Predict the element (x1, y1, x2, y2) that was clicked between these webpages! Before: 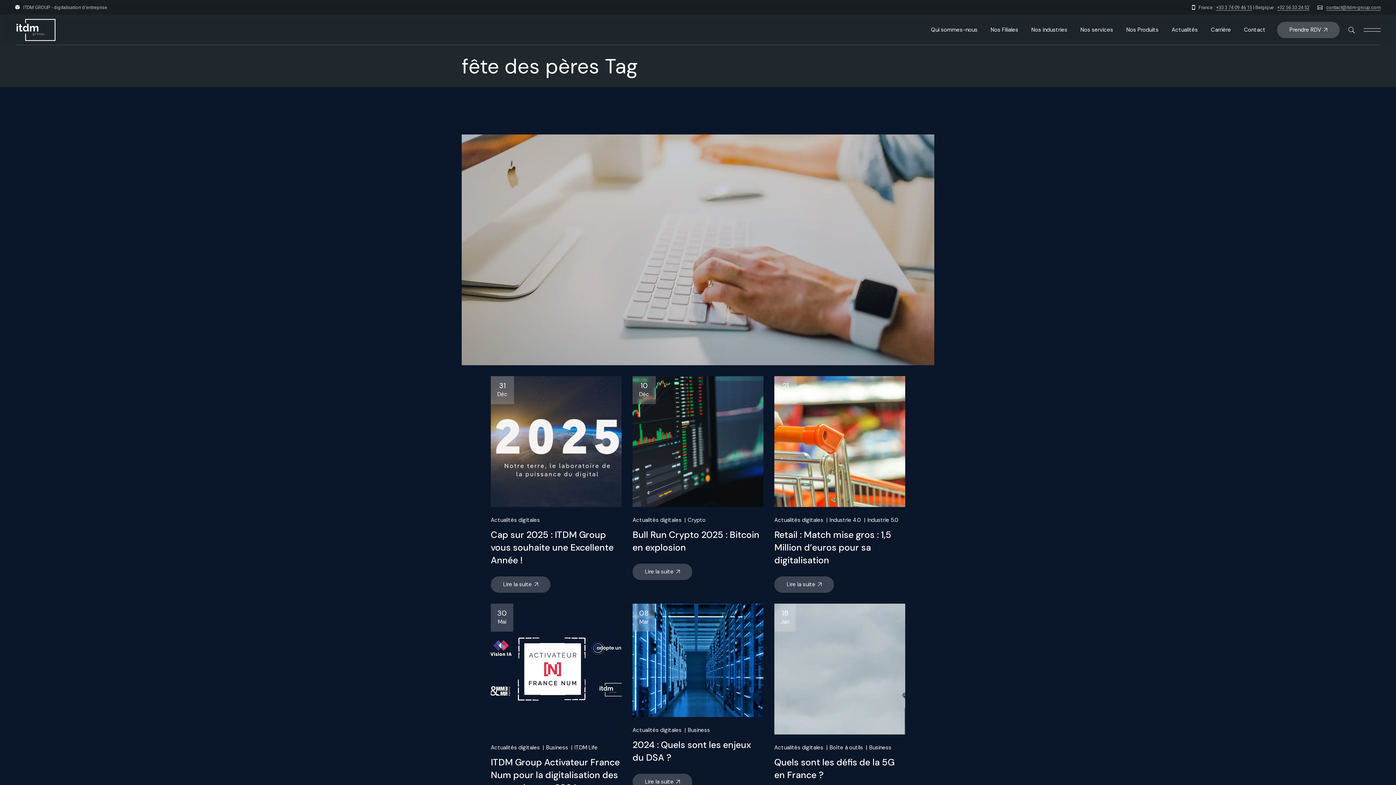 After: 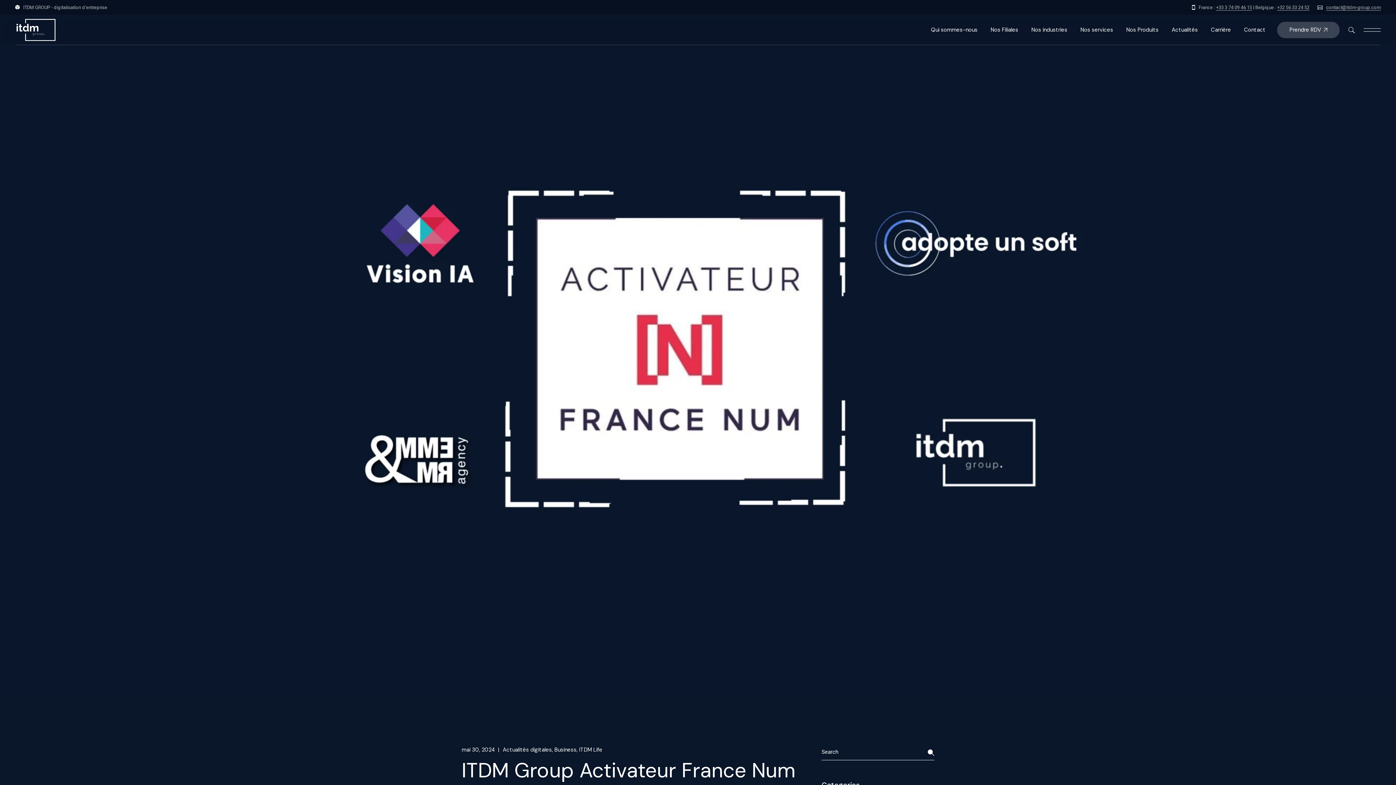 Action: bbox: (490, 756, 620, 794) label: ITDM Group Activateur France Num pour la digitalisation des entreprises en 2024